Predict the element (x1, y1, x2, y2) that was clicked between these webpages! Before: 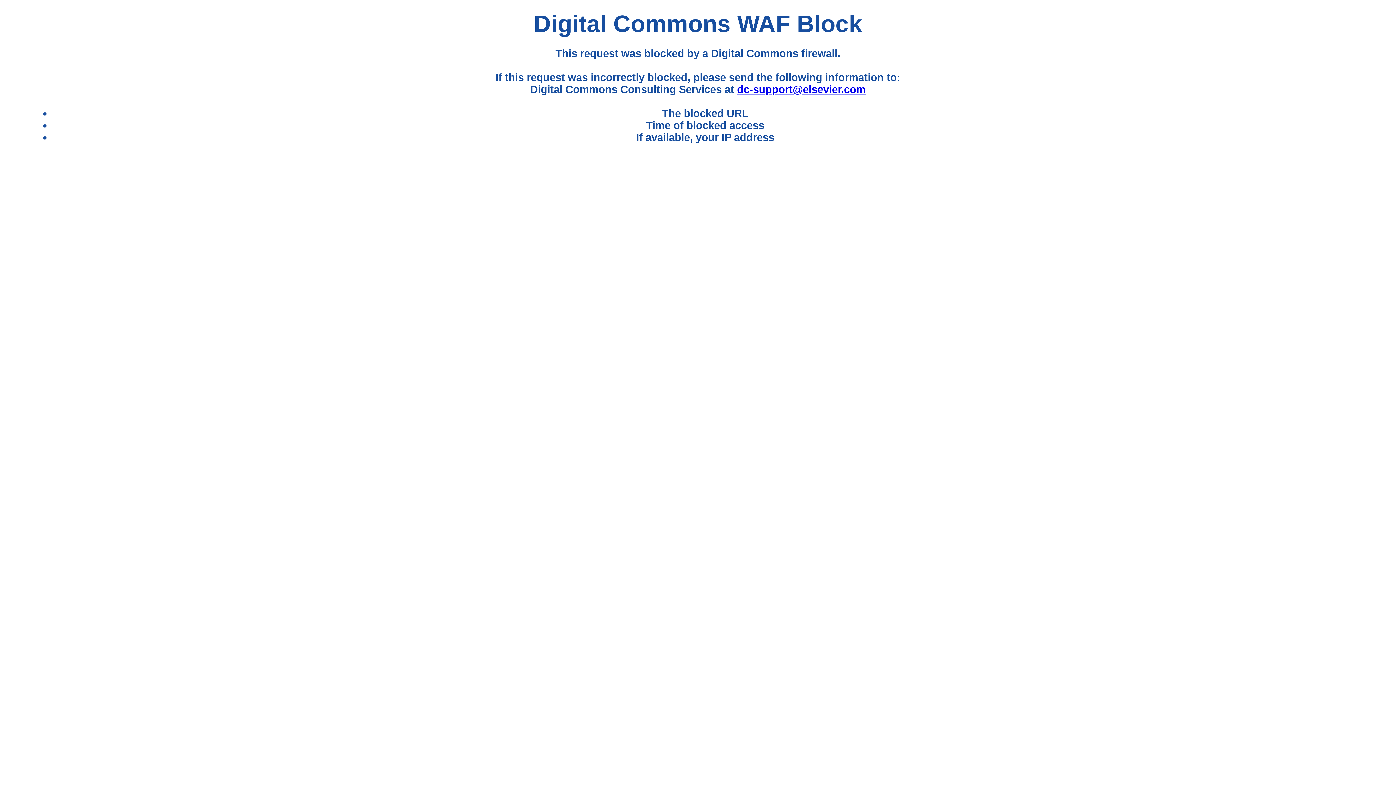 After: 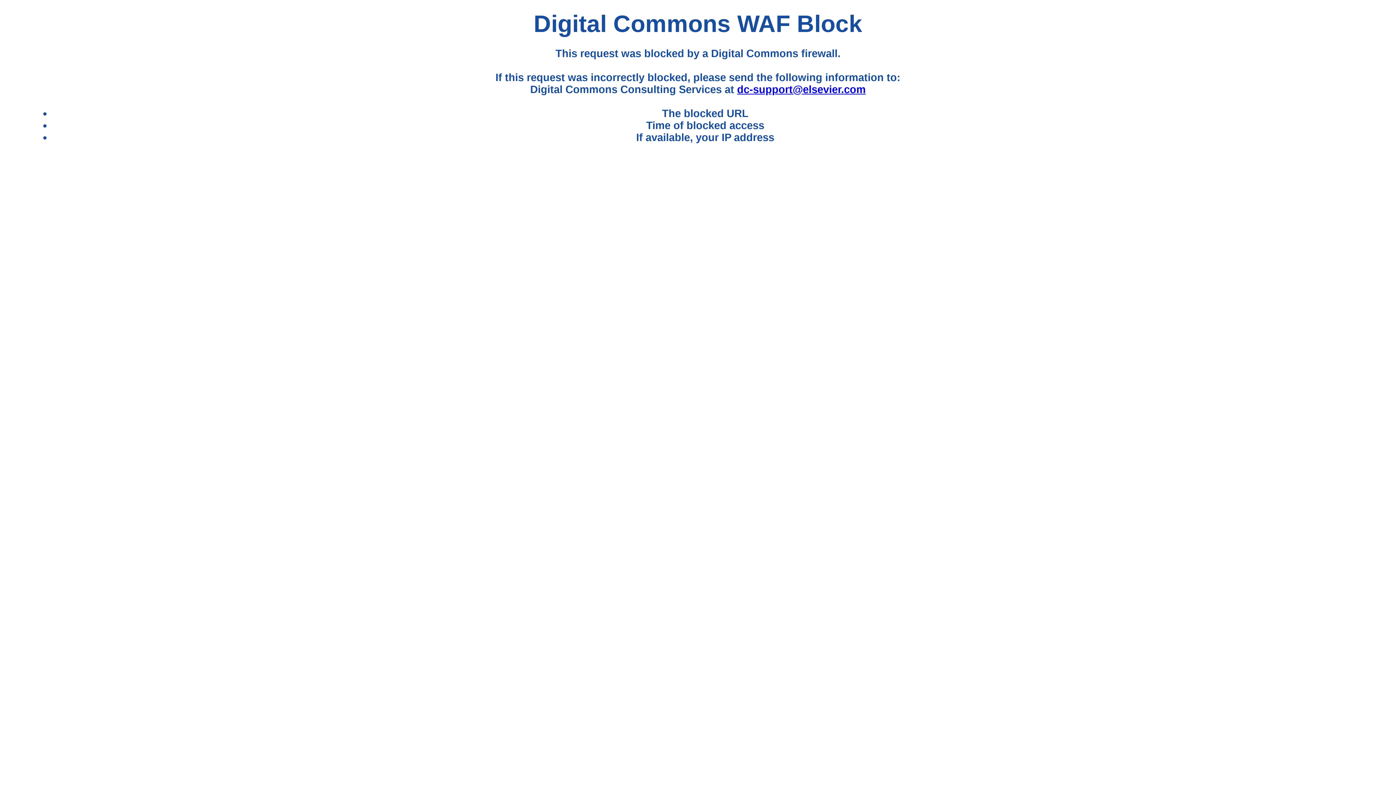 Action: label: dc-support@elsevier.com bbox: (737, 83, 865, 95)